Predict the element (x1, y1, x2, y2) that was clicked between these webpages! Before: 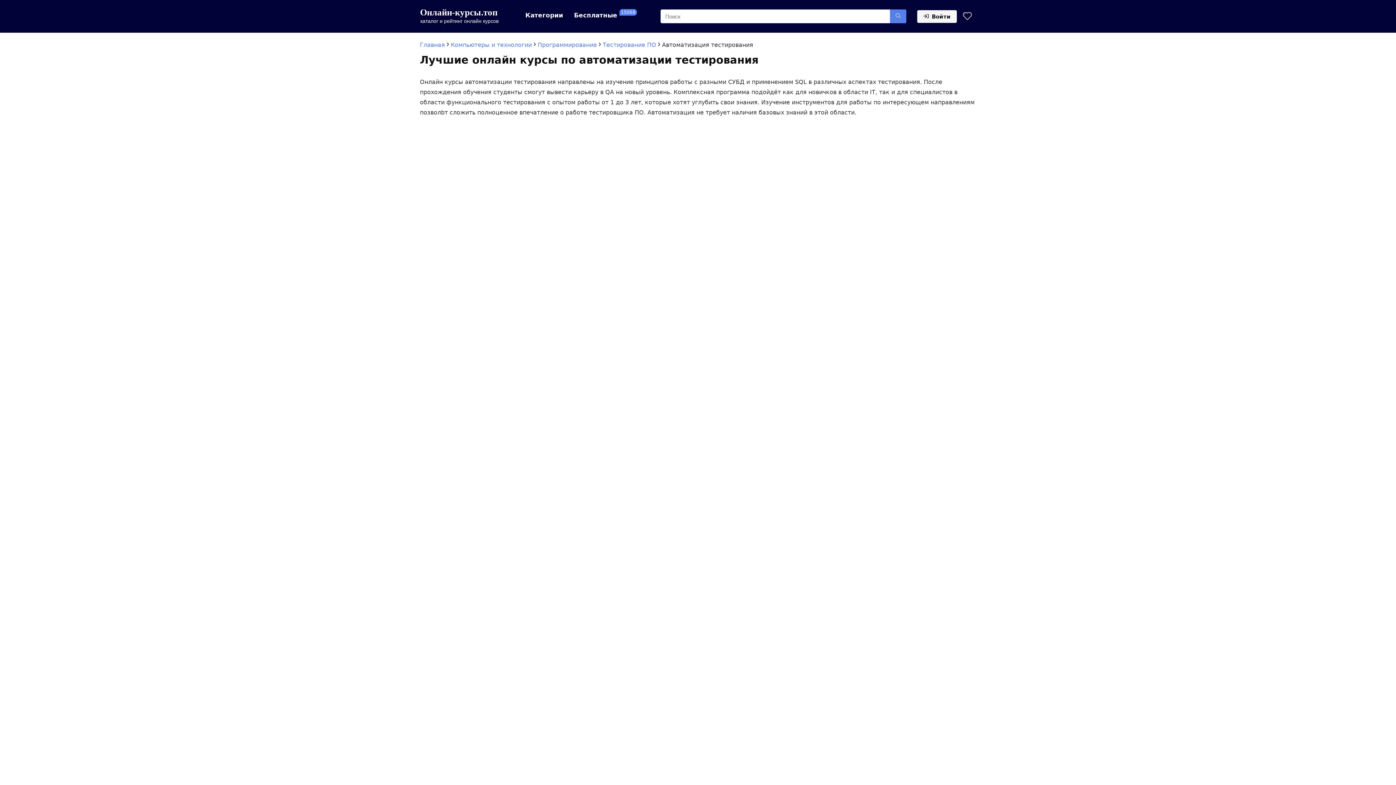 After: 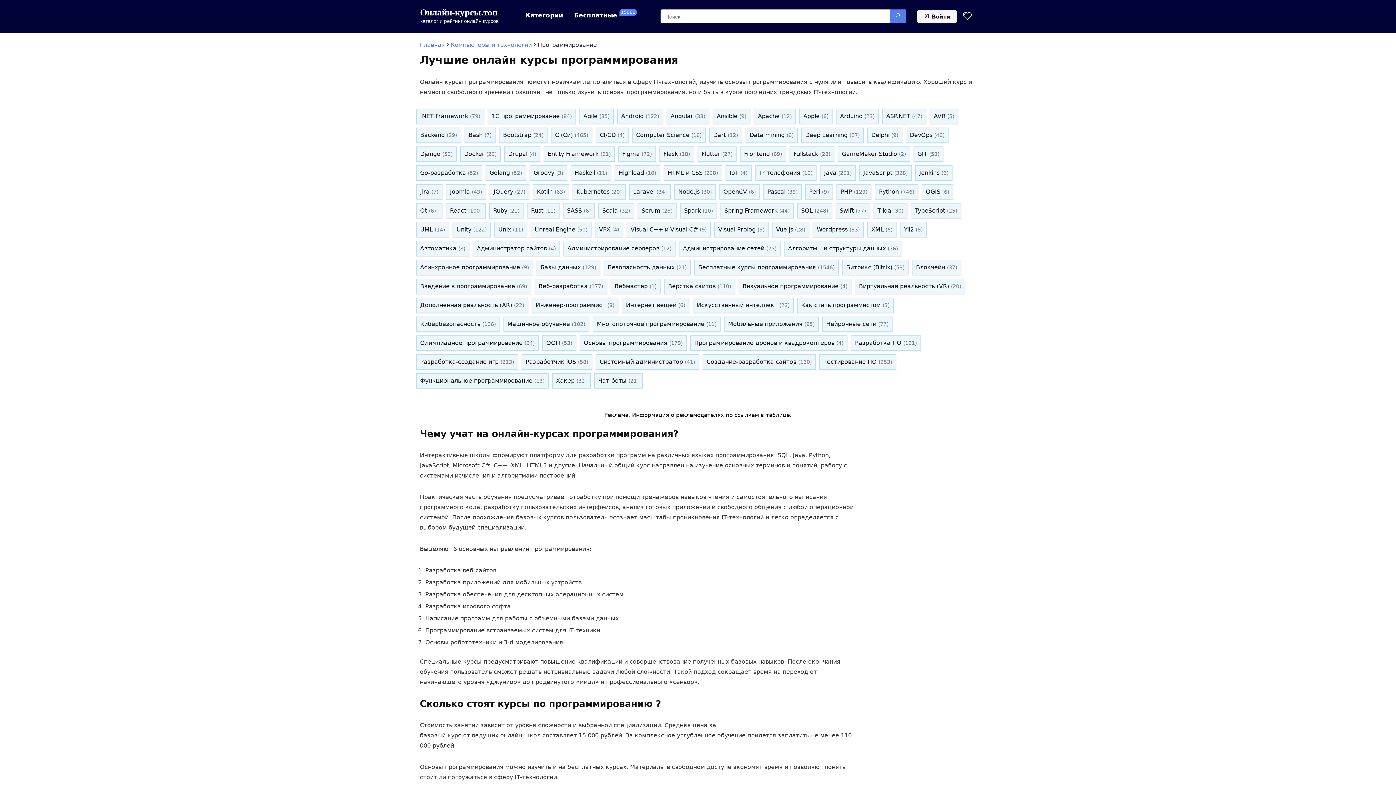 Action: bbox: (537, 41, 597, 48) label: Программирование